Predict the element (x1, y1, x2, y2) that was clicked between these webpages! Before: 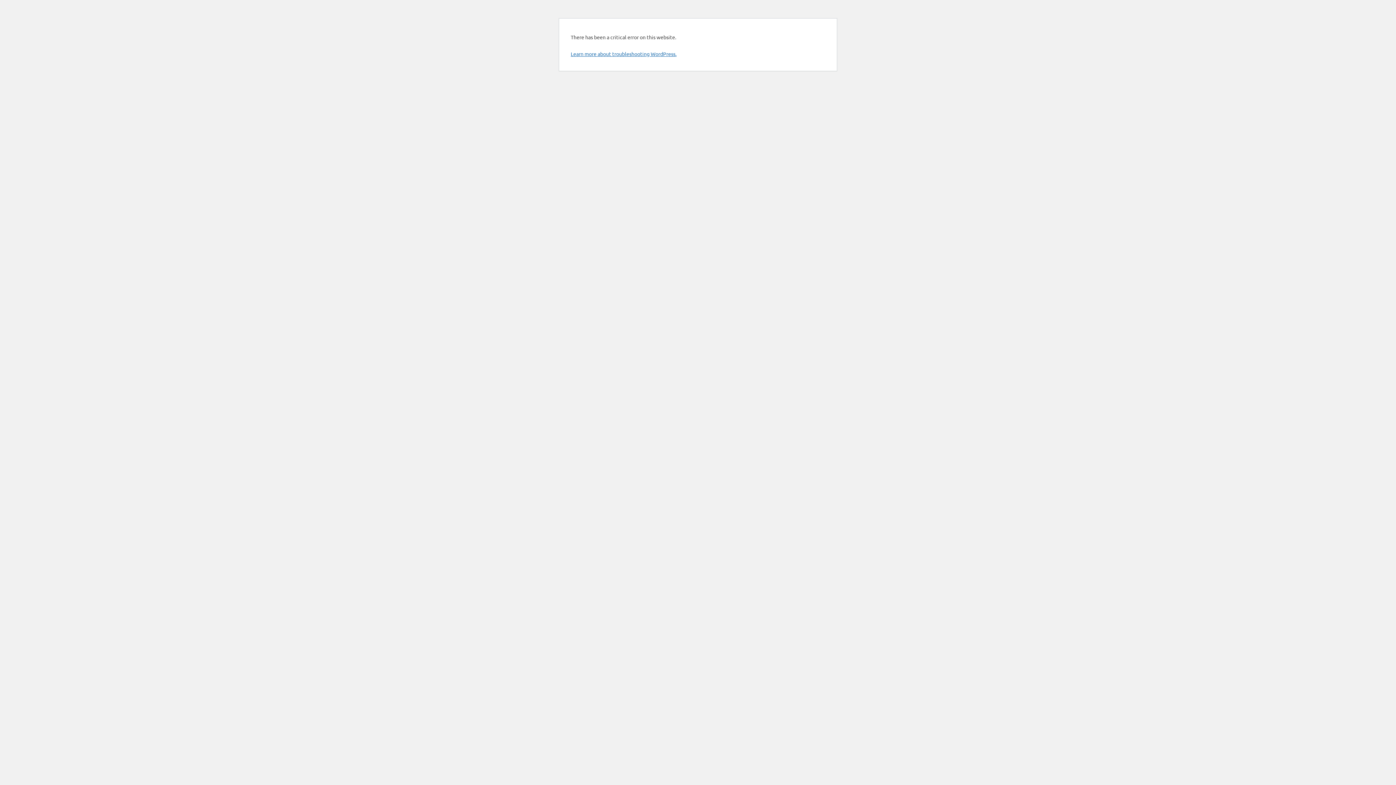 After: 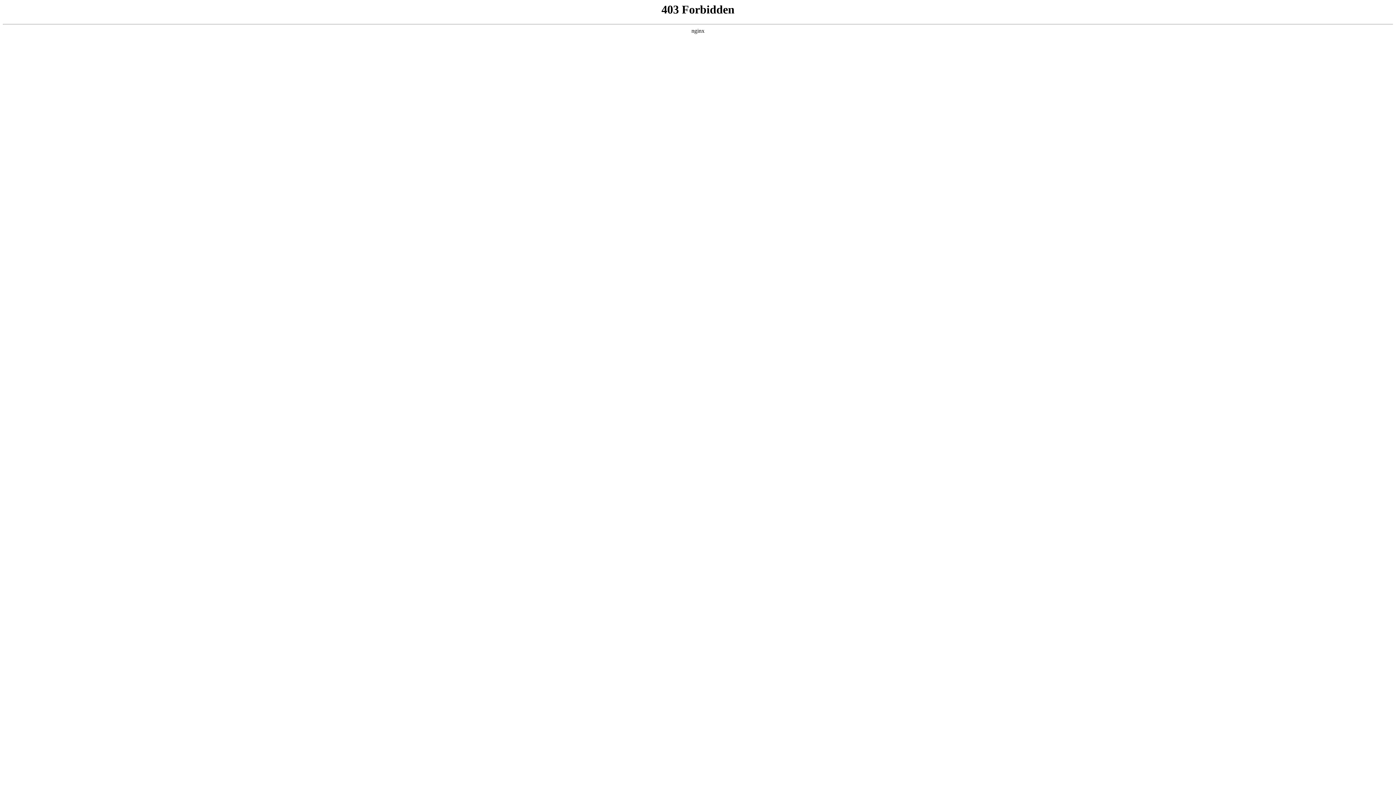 Action: bbox: (570, 50, 676, 57) label: Learn more about troubleshooting WordPress.